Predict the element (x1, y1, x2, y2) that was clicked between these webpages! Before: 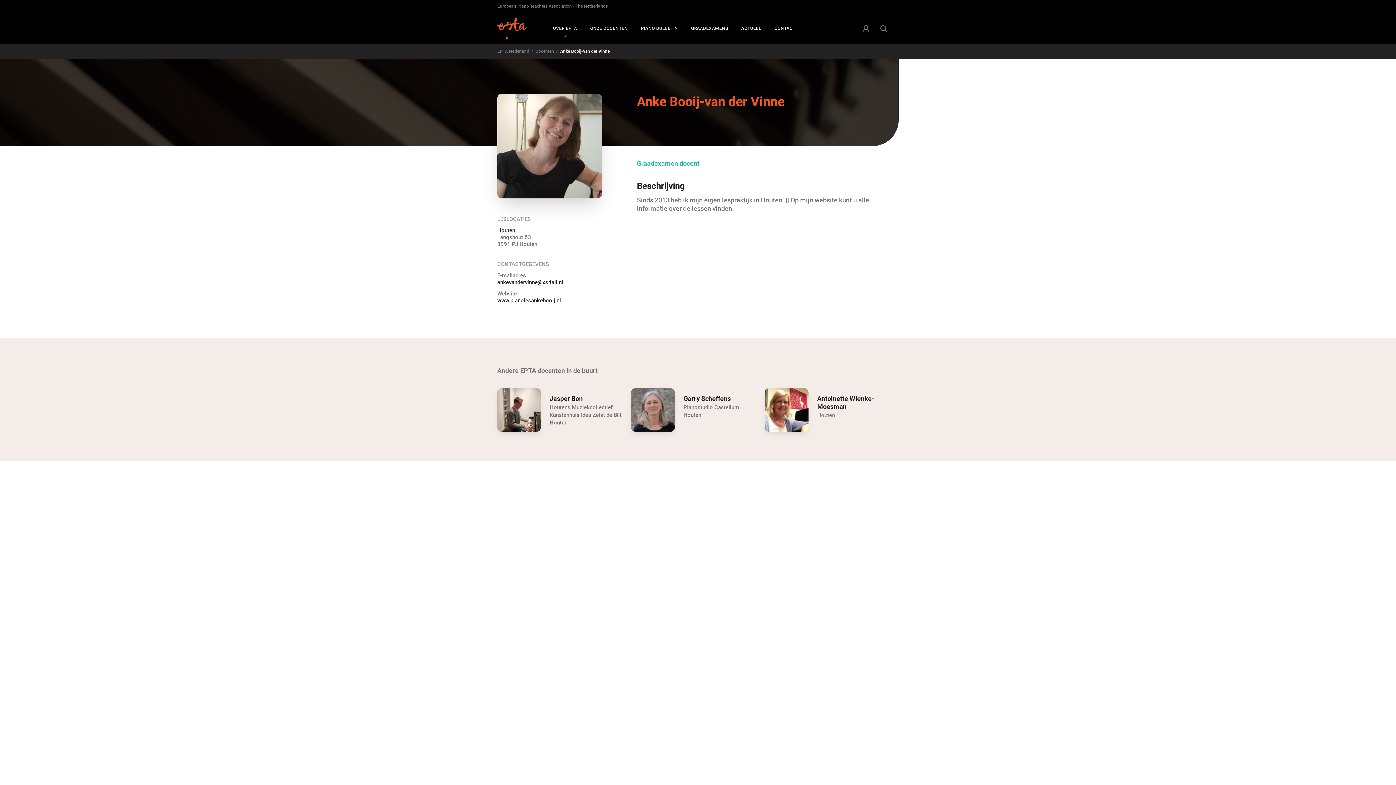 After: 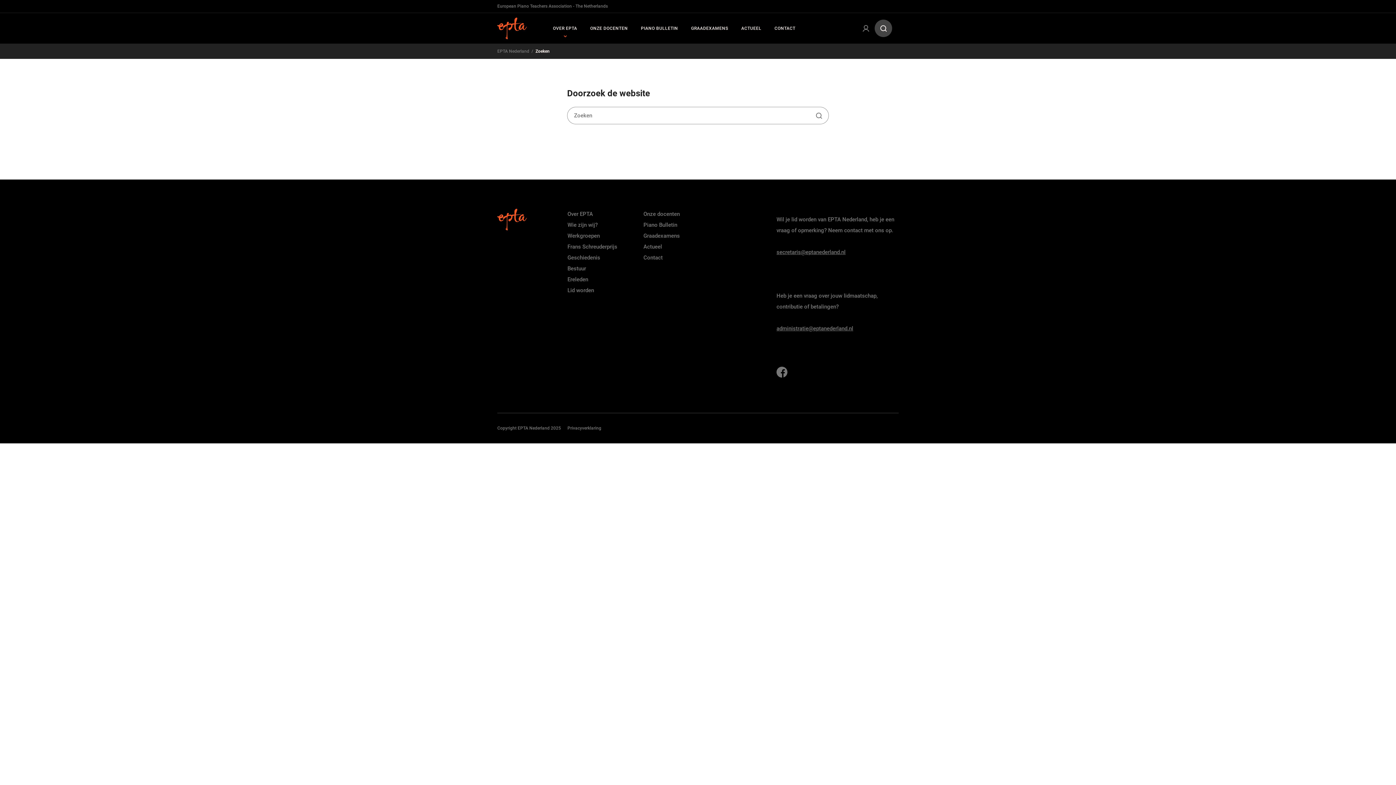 Action: bbox: (874, 19, 892, 37)